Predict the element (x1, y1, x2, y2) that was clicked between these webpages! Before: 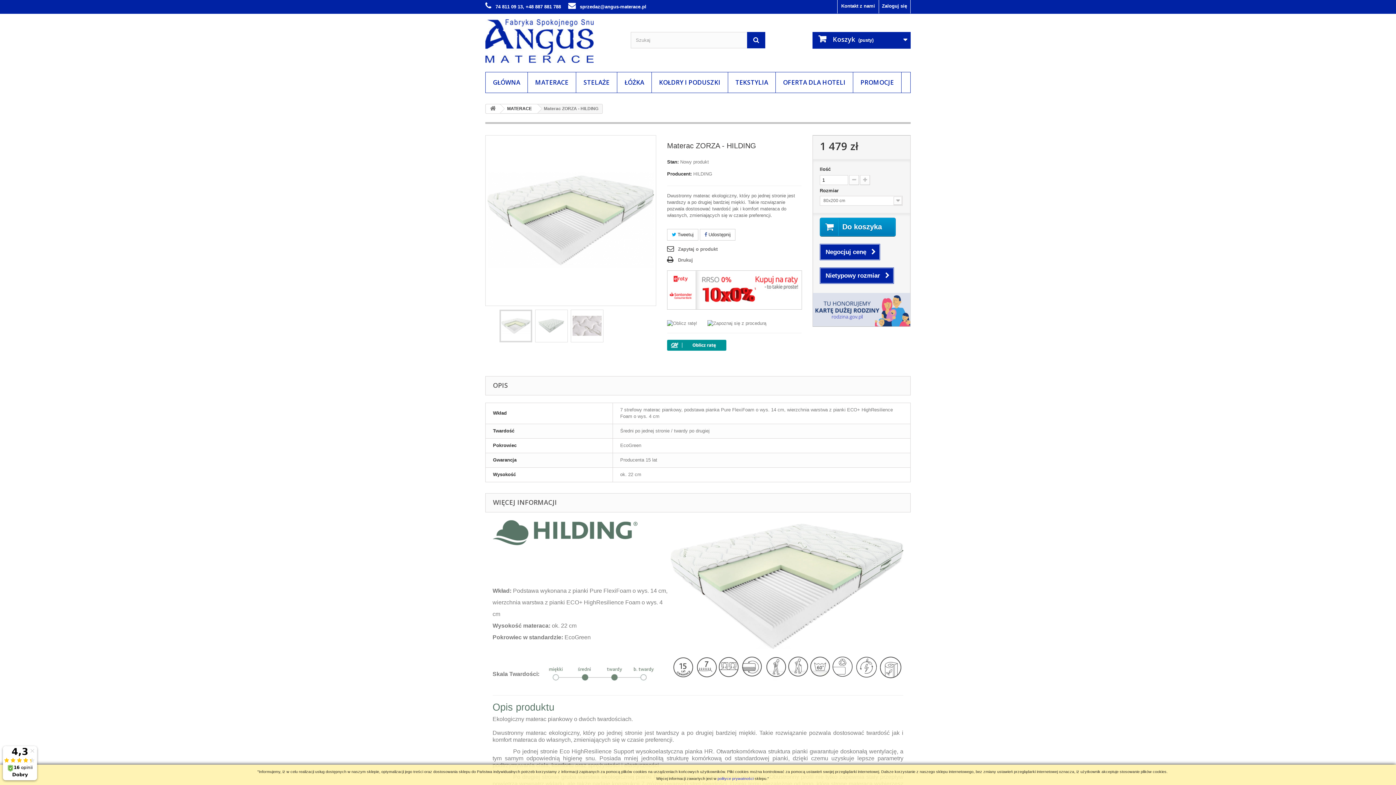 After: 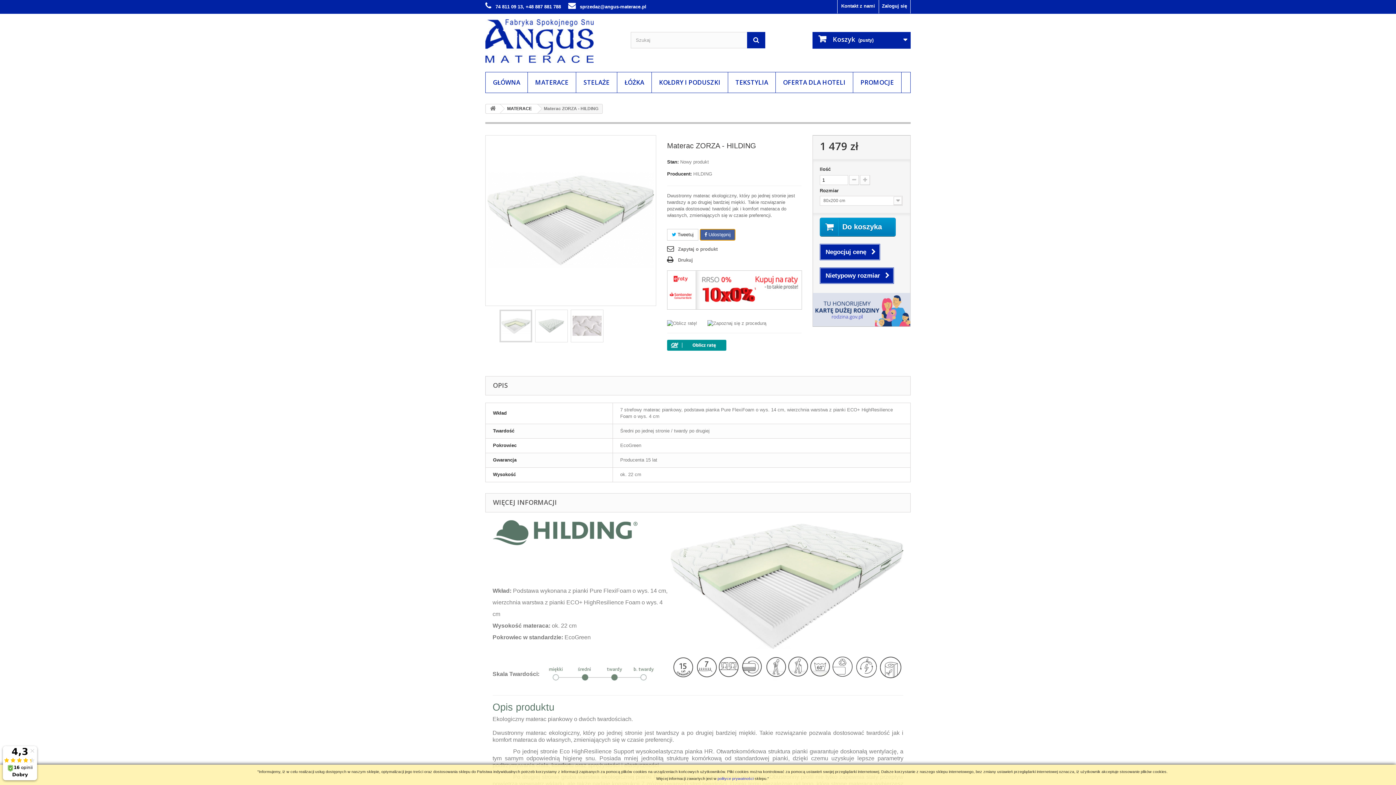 Action: label:  Udostępnij bbox: (700, 229, 735, 240)